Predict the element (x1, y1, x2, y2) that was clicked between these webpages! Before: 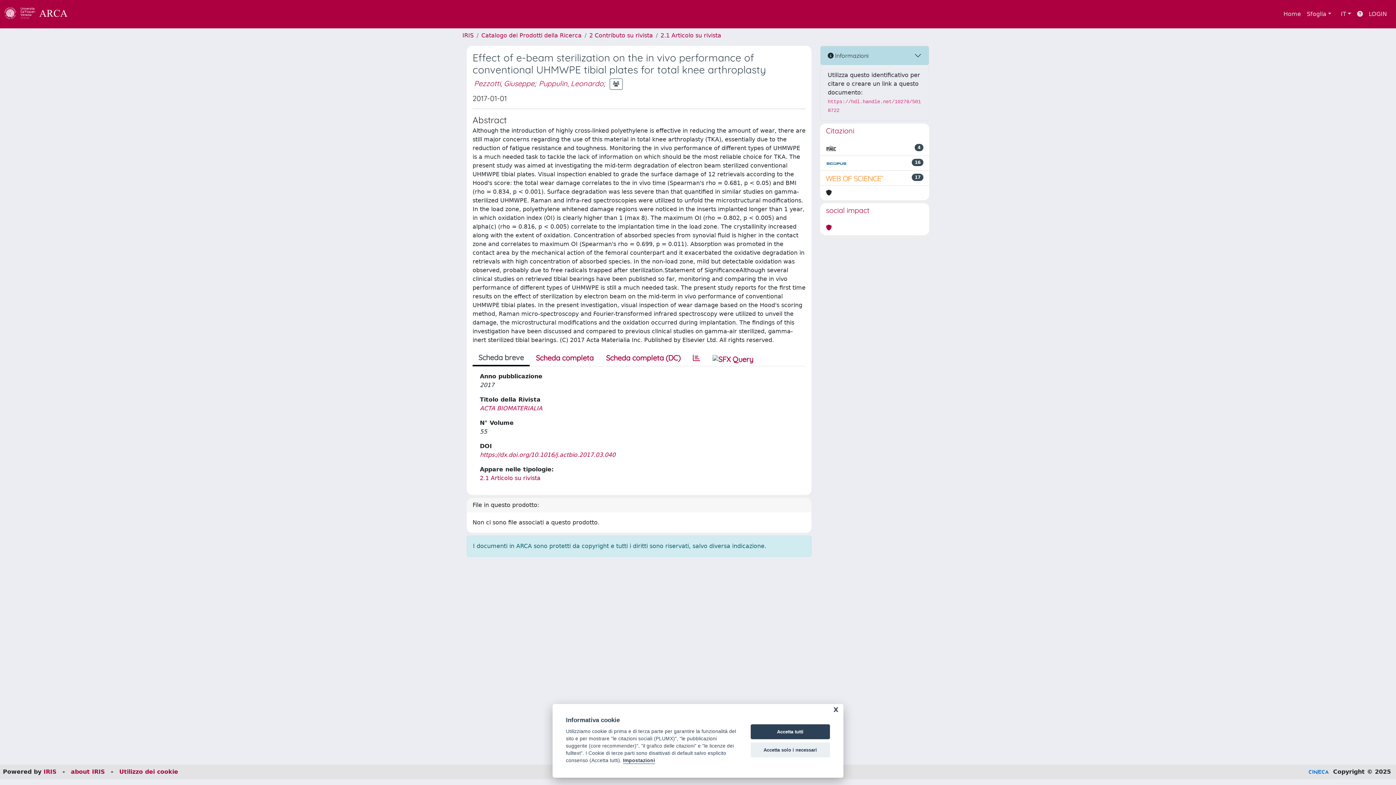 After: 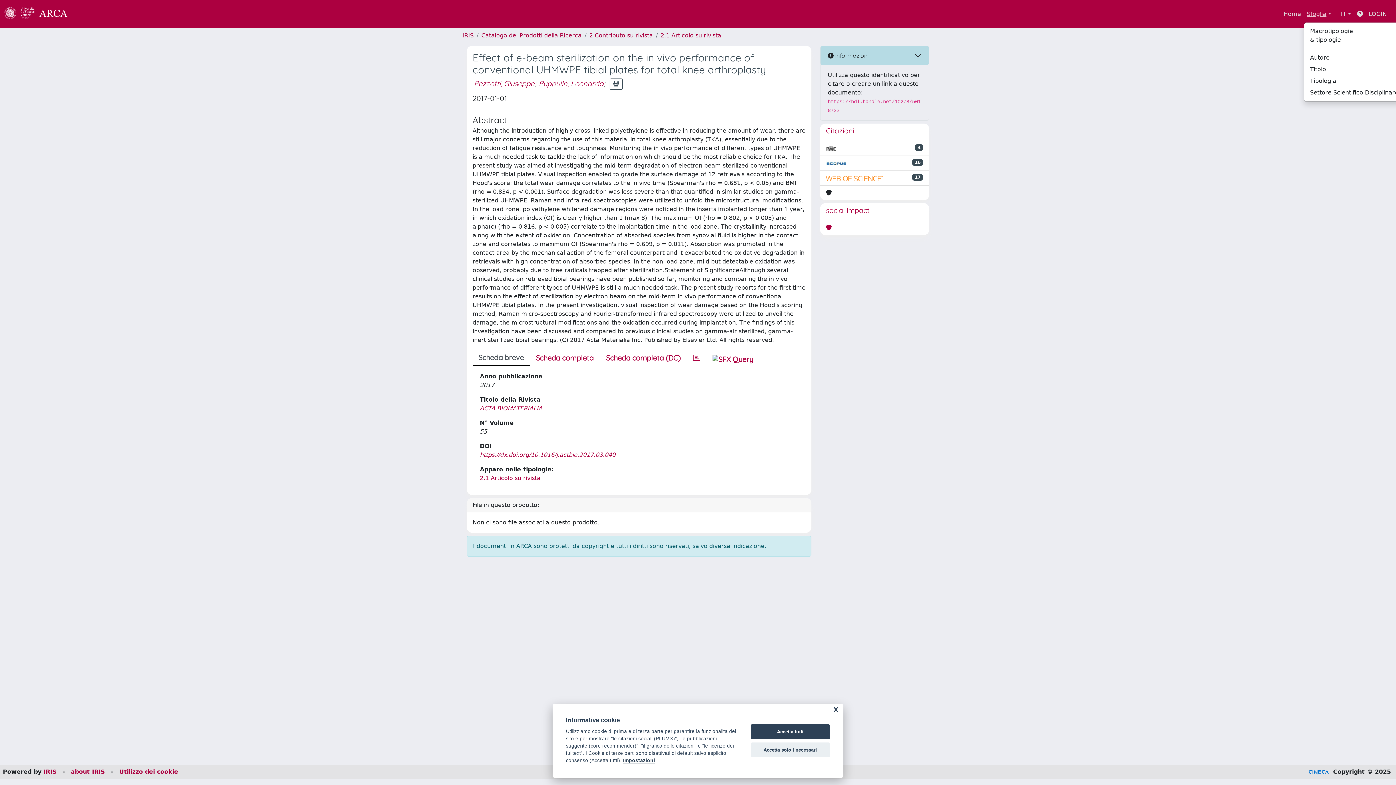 Action: label: Sfoglia bbox: (1304, 6, 1334, 21)